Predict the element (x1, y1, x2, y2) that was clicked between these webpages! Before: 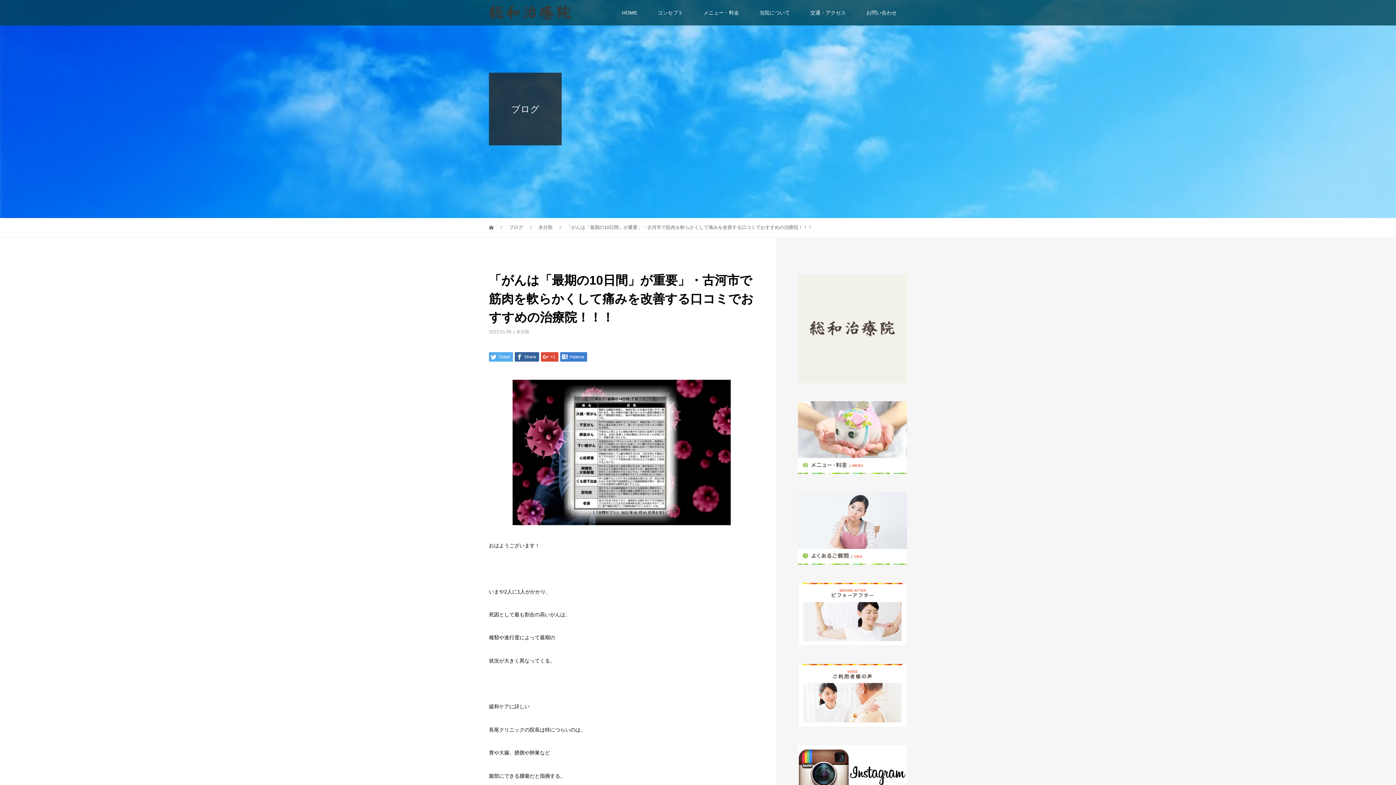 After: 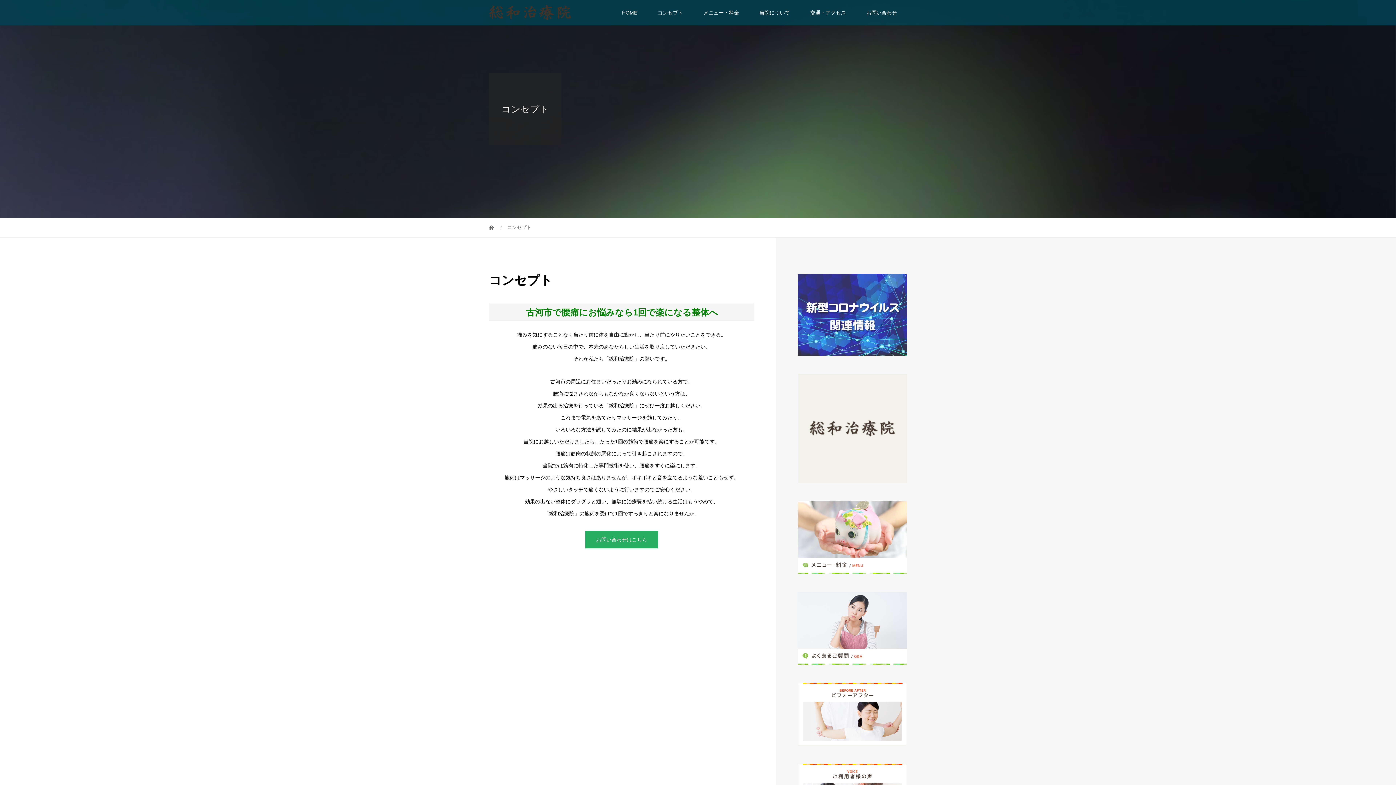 Action: bbox: (647, 0, 693, 25) label: コンセプト